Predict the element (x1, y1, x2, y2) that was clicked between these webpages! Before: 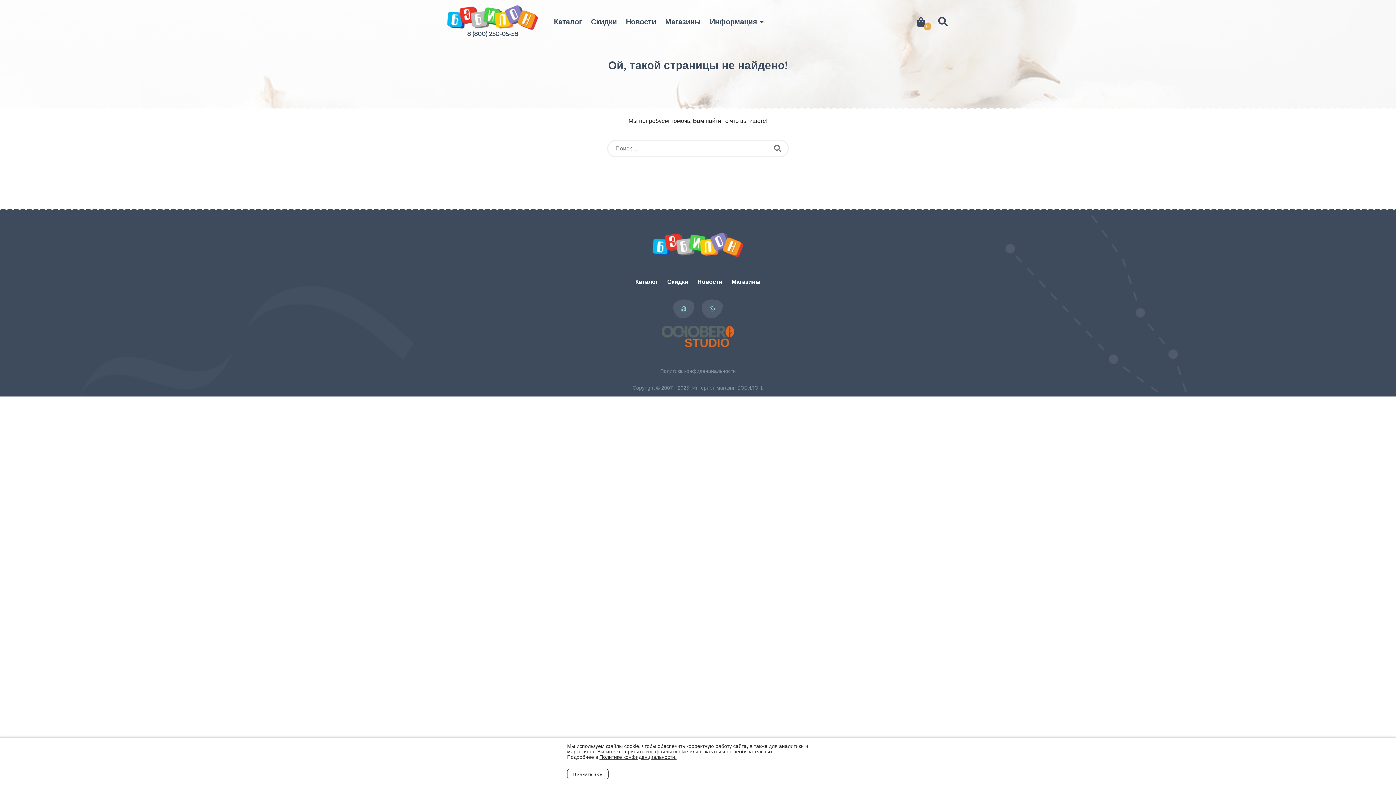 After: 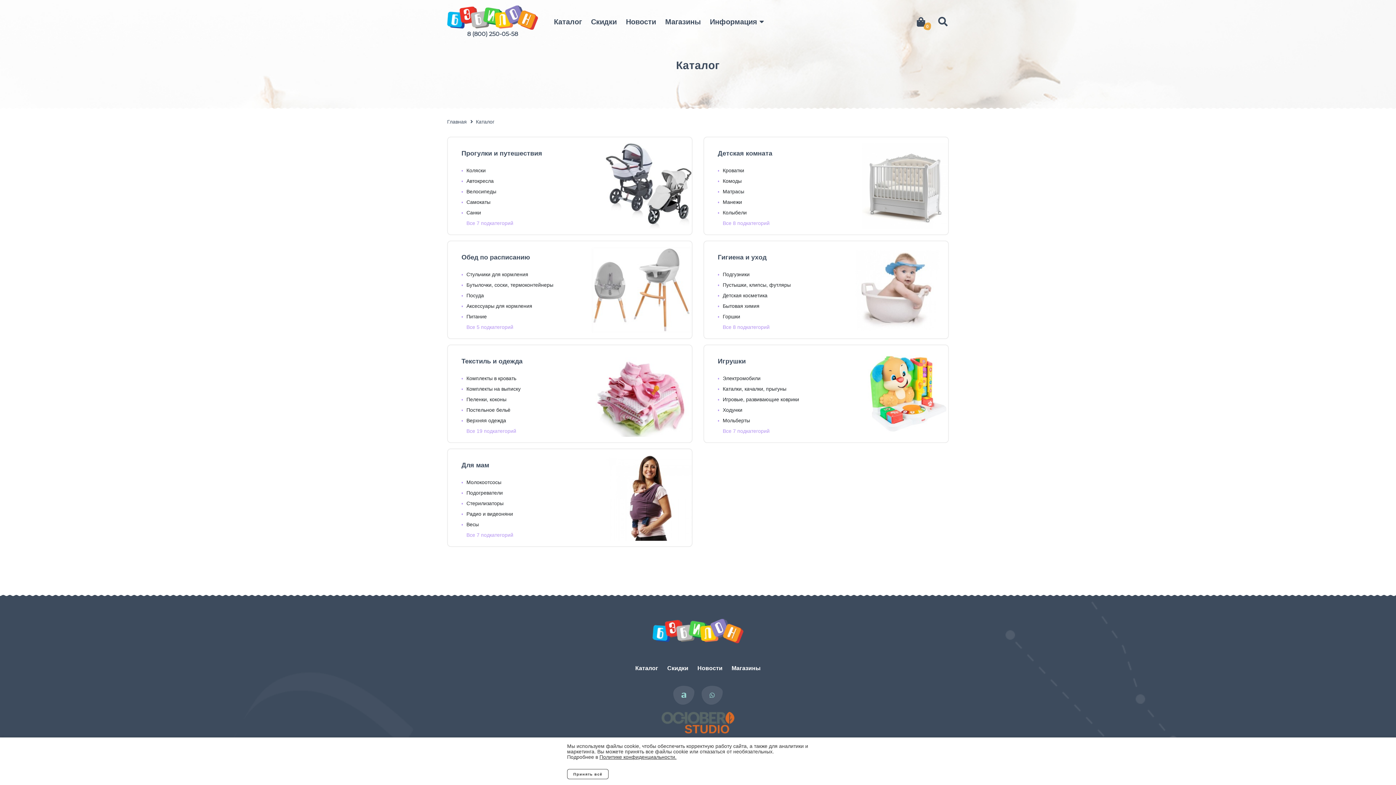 Action: label: Каталог bbox: (630, 275, 662, 288)